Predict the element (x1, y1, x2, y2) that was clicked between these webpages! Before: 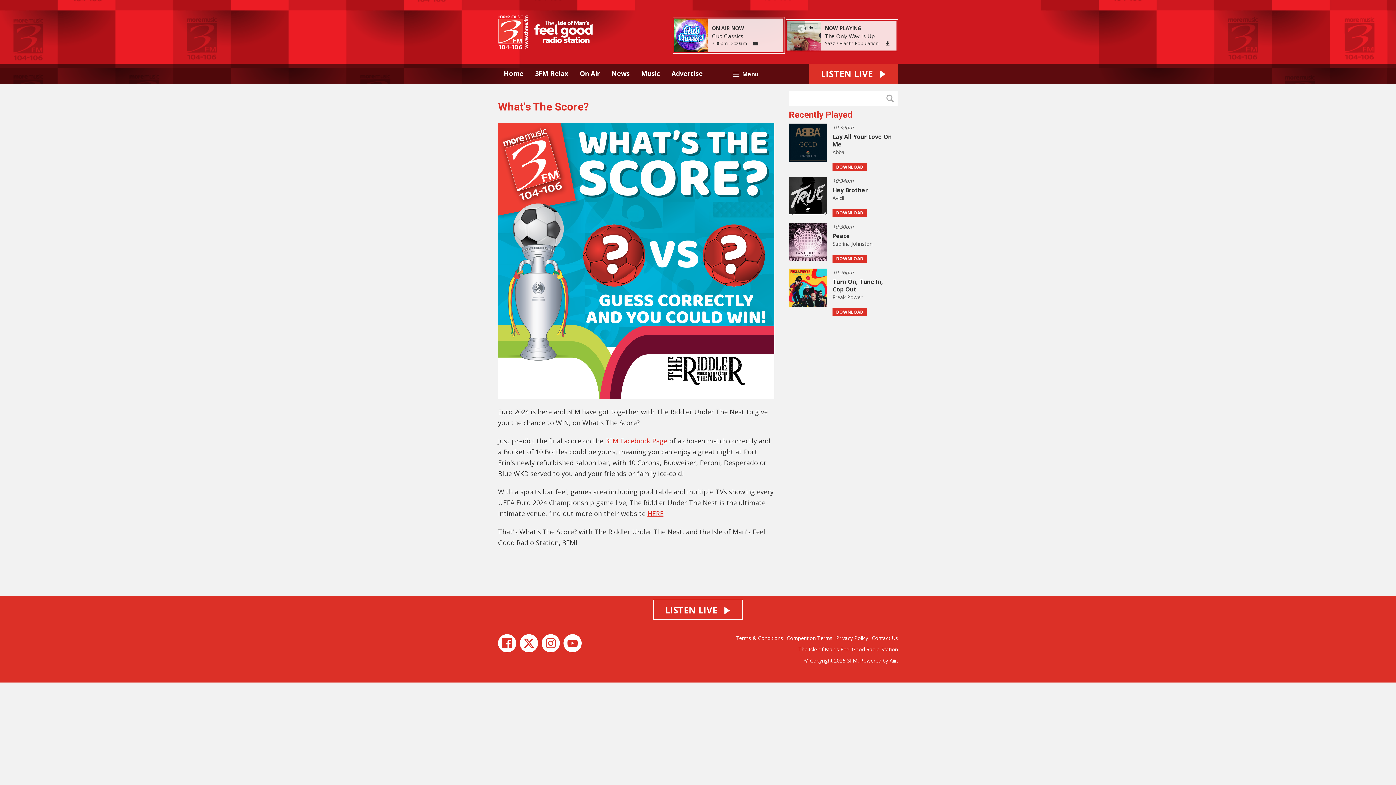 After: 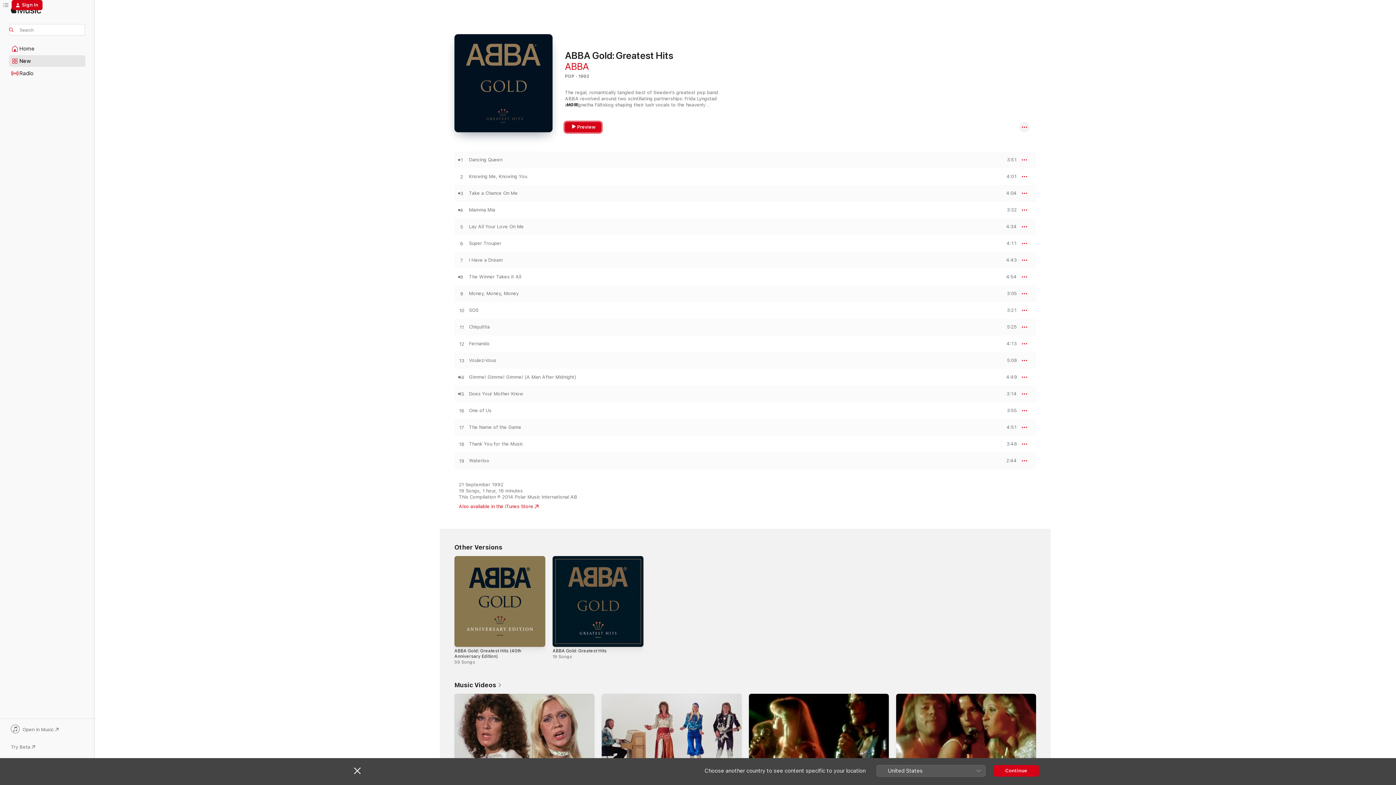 Action: bbox: (832, 163, 867, 171) label: DOWNLOAD